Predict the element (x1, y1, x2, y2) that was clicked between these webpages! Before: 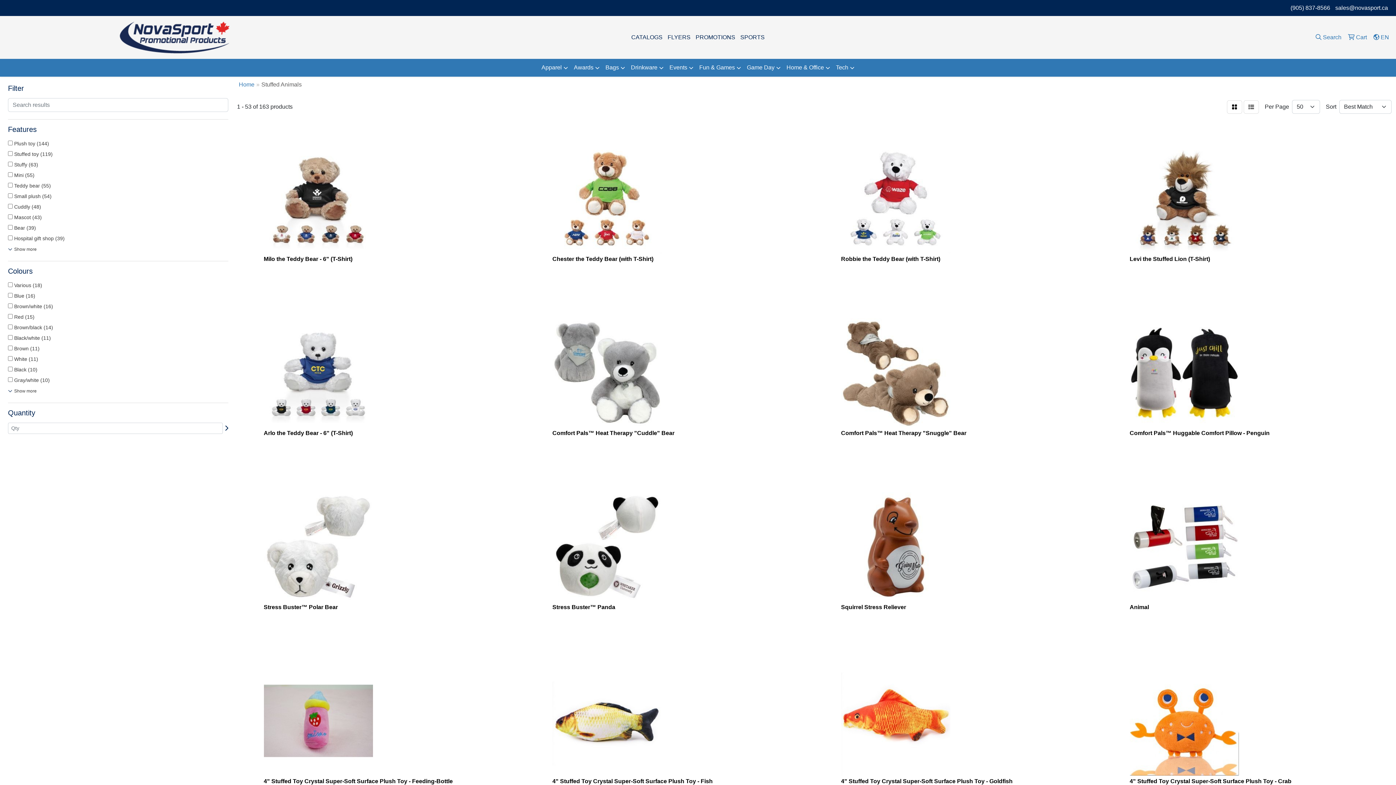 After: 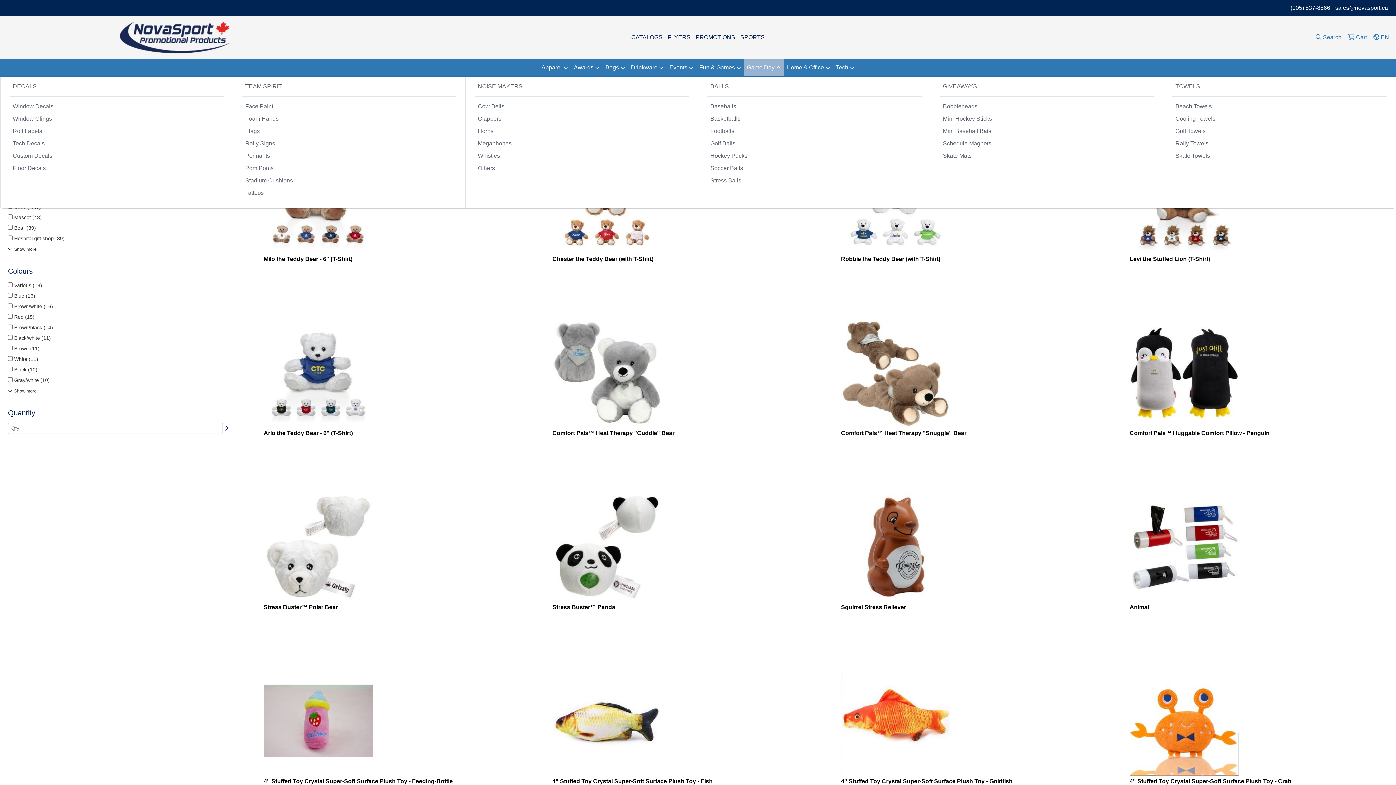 Action: bbox: (744, 58, 783, 76) label: Game Day